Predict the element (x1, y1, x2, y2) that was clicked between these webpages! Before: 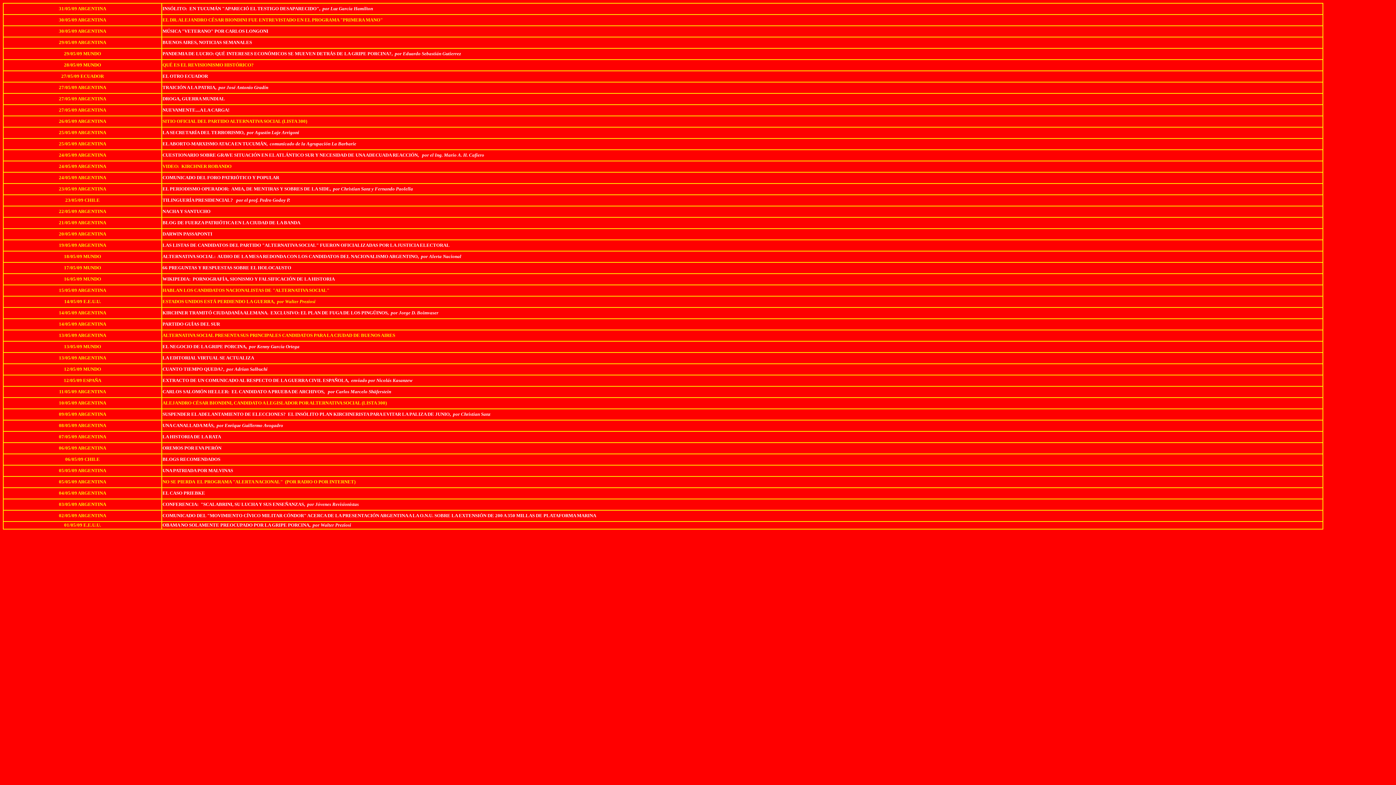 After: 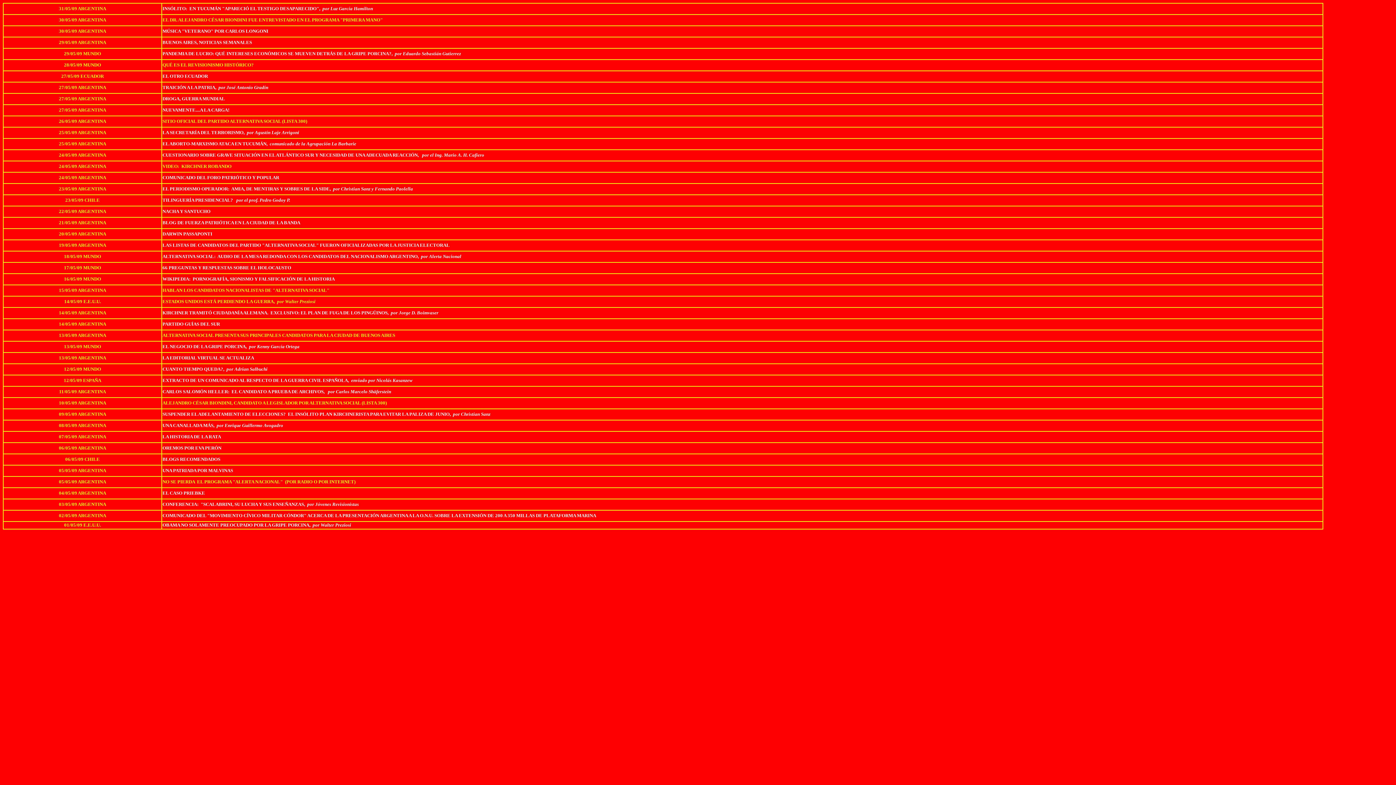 Action: bbox: (162, 320, 220, 326) label: PARTIDO GUÍAS DEL SUR